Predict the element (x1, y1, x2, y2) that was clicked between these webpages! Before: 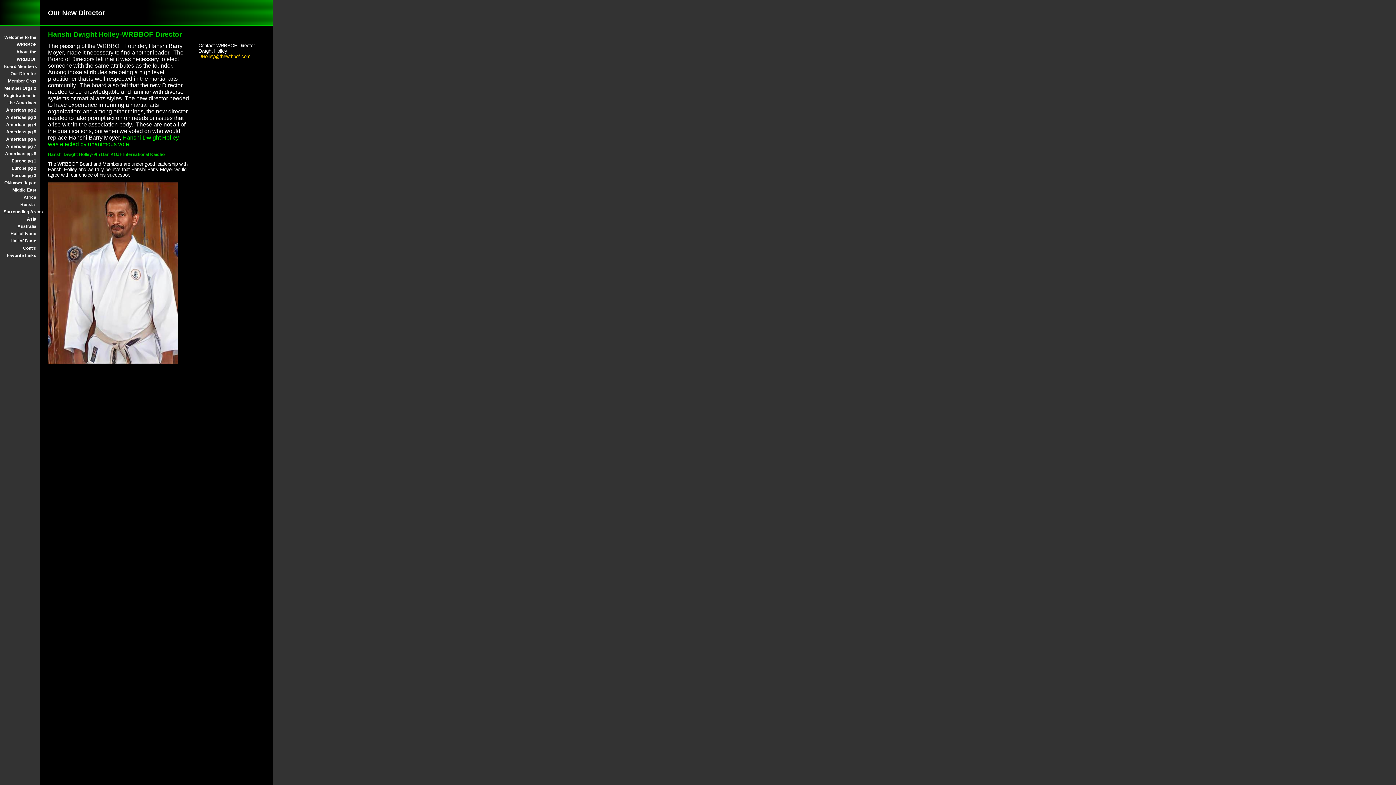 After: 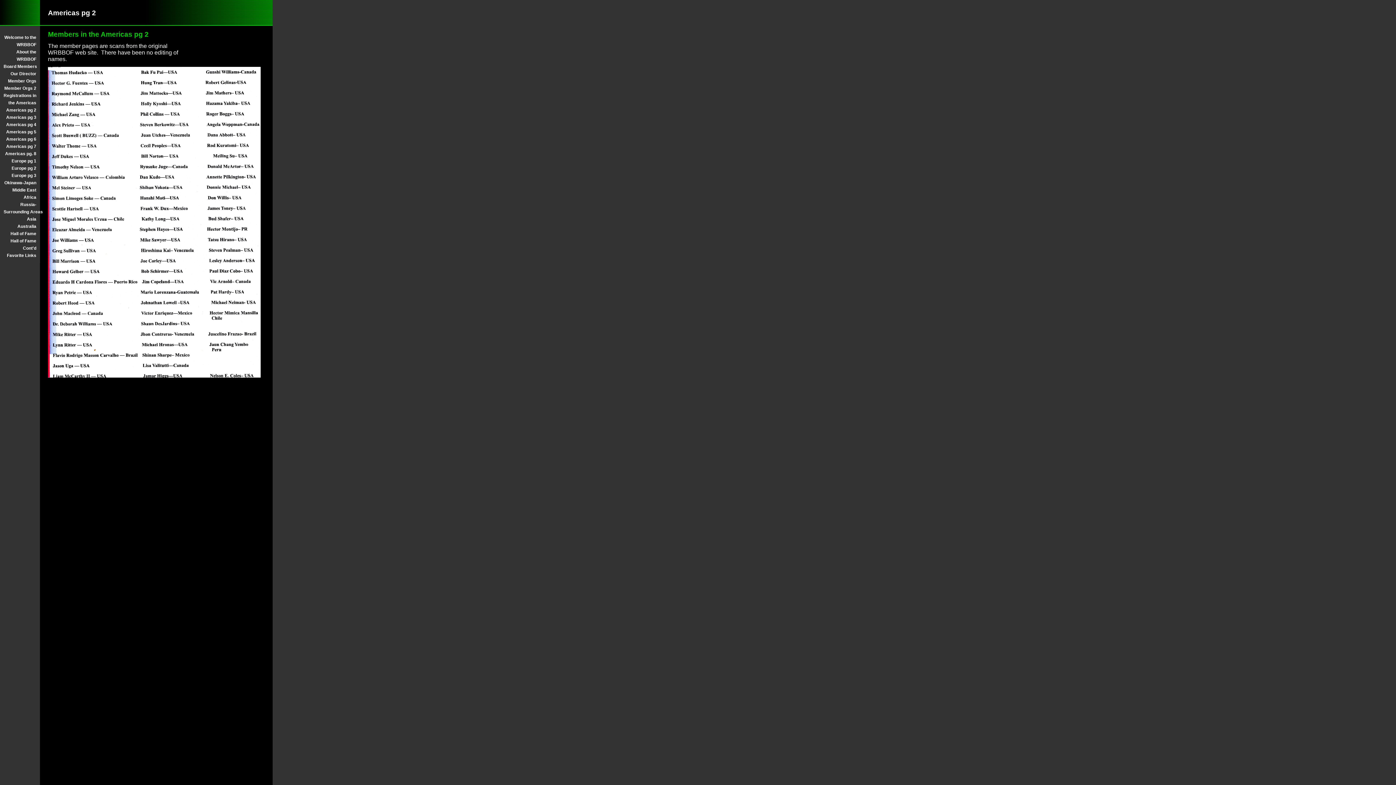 Action: label: Americas pg 2 bbox: (3, 106, 36, 113)